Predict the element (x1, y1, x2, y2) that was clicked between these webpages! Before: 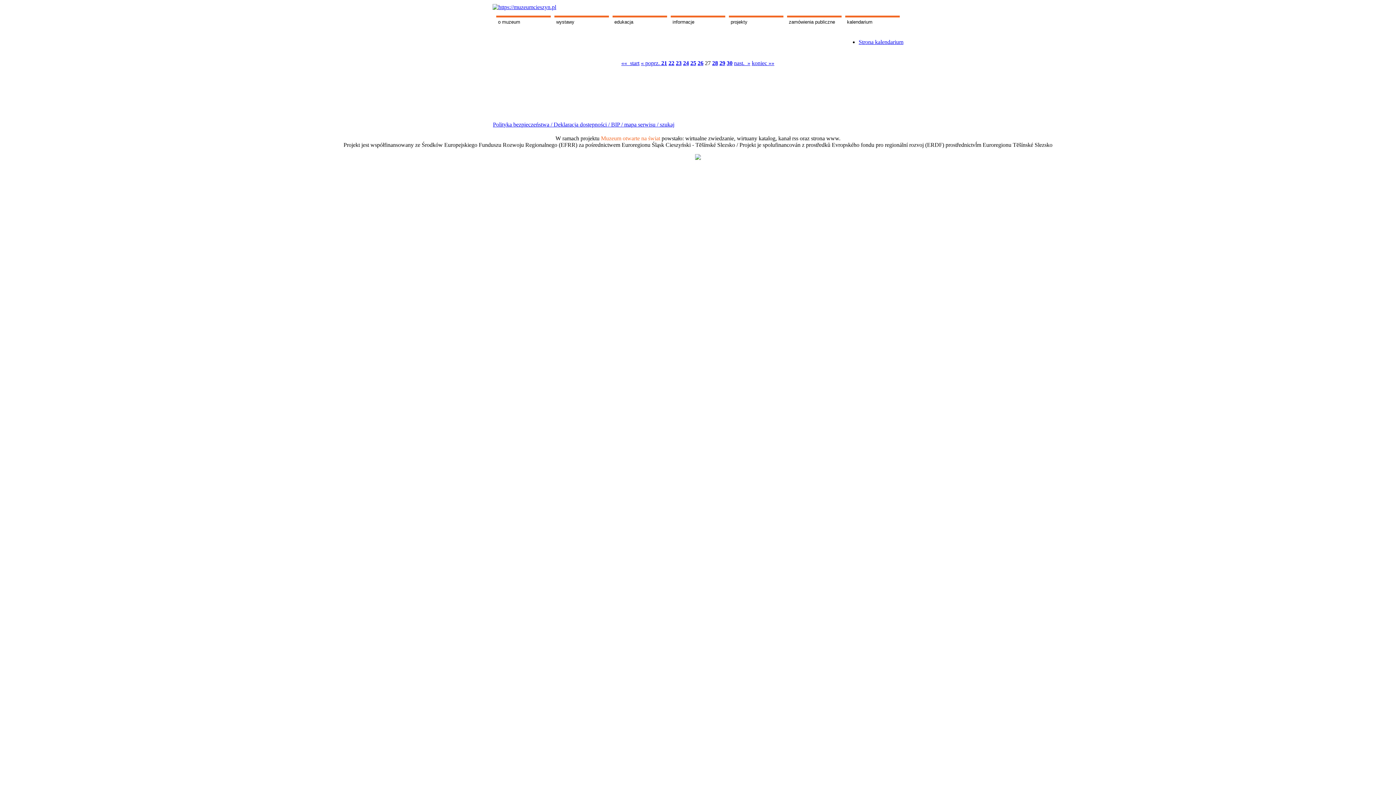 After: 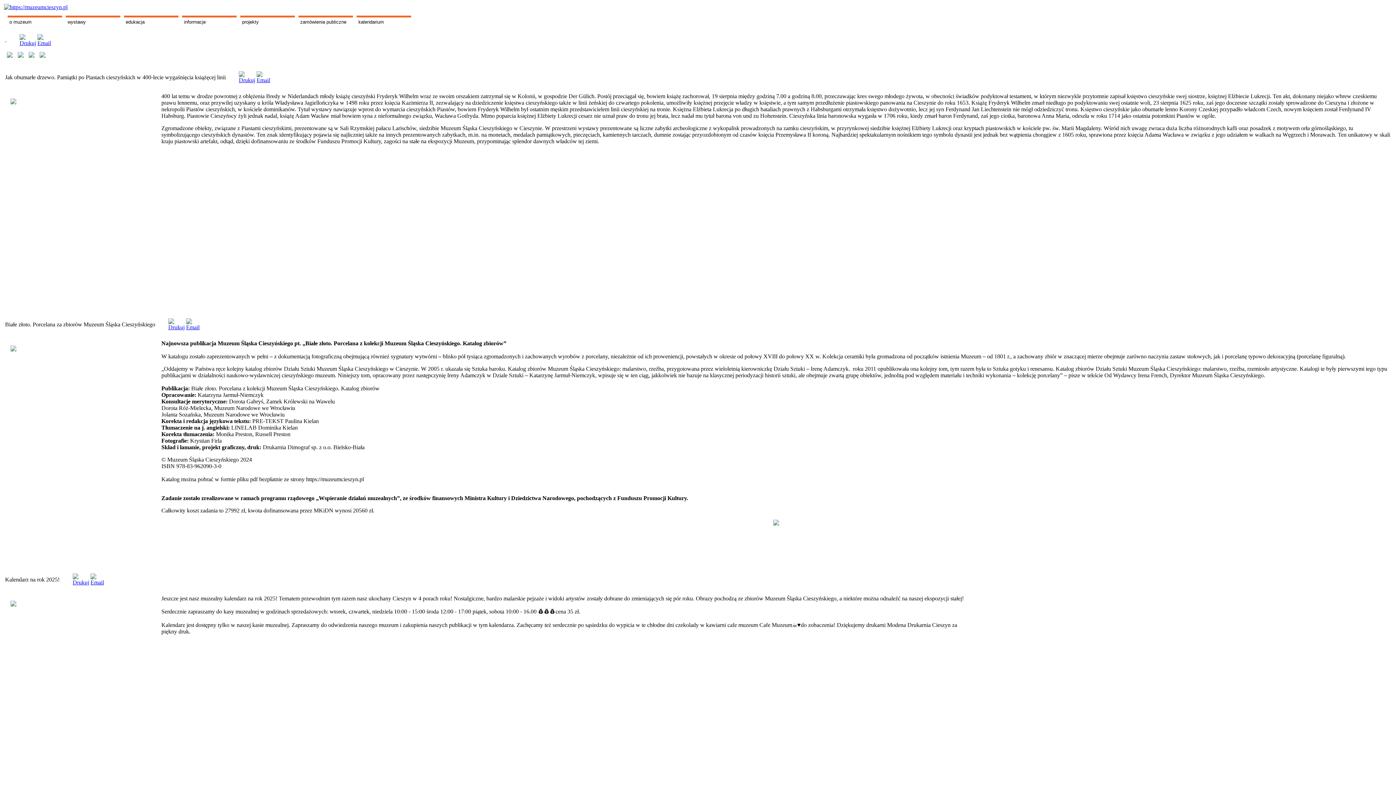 Action: bbox: (492, 4, 556, 10)